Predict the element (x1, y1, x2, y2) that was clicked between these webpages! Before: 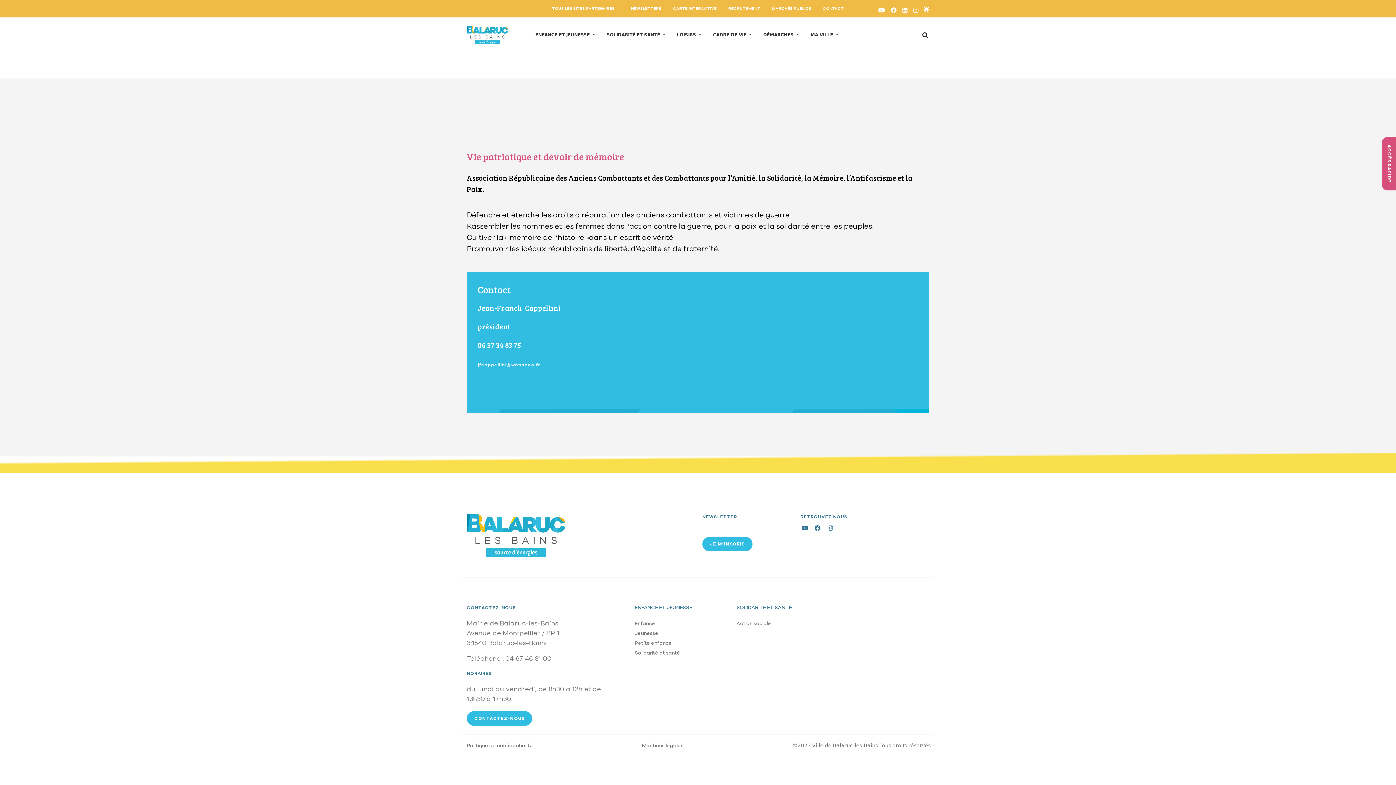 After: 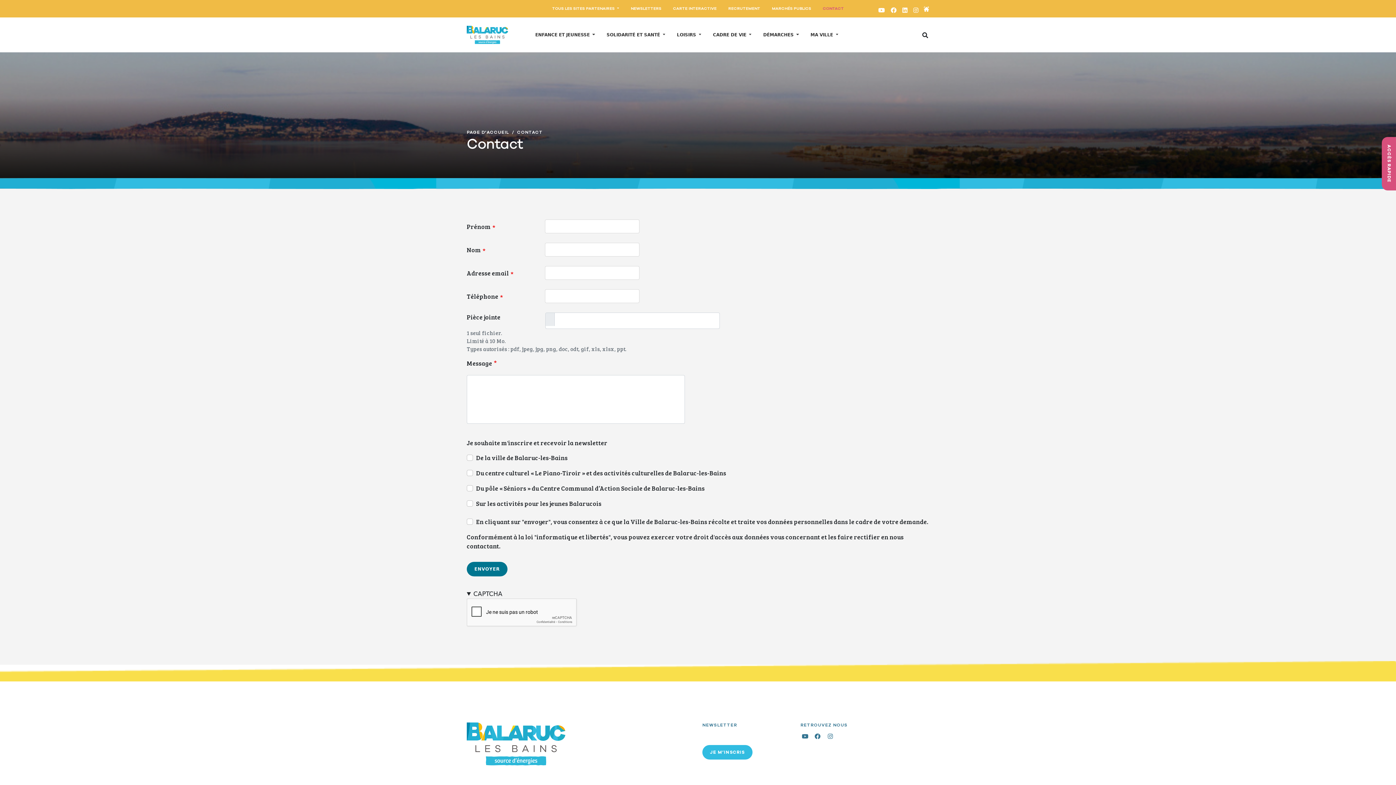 Action: bbox: (822, 5, 844, 11) label: CONTACT